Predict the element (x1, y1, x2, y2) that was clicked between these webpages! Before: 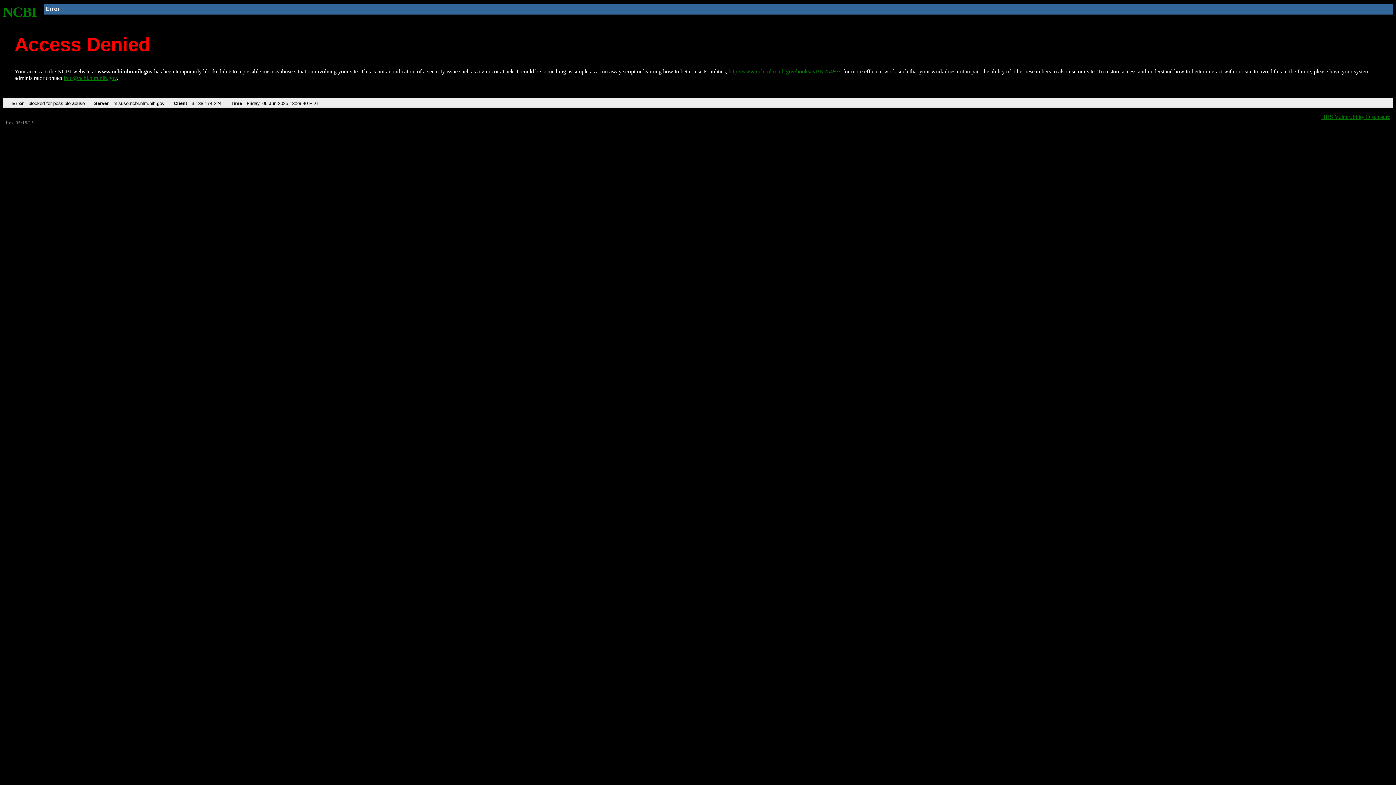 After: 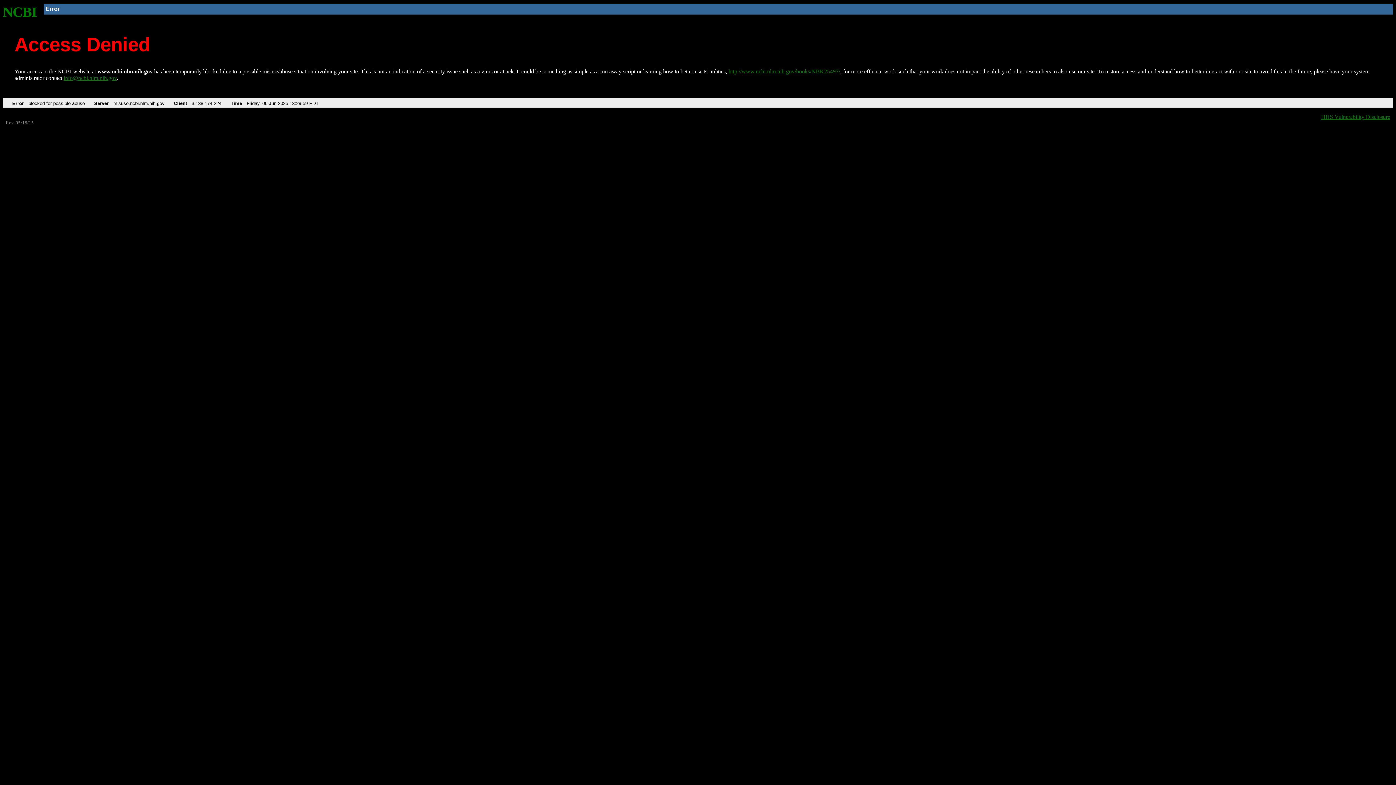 Action: bbox: (2, 4, 37, 19) label: NCBI